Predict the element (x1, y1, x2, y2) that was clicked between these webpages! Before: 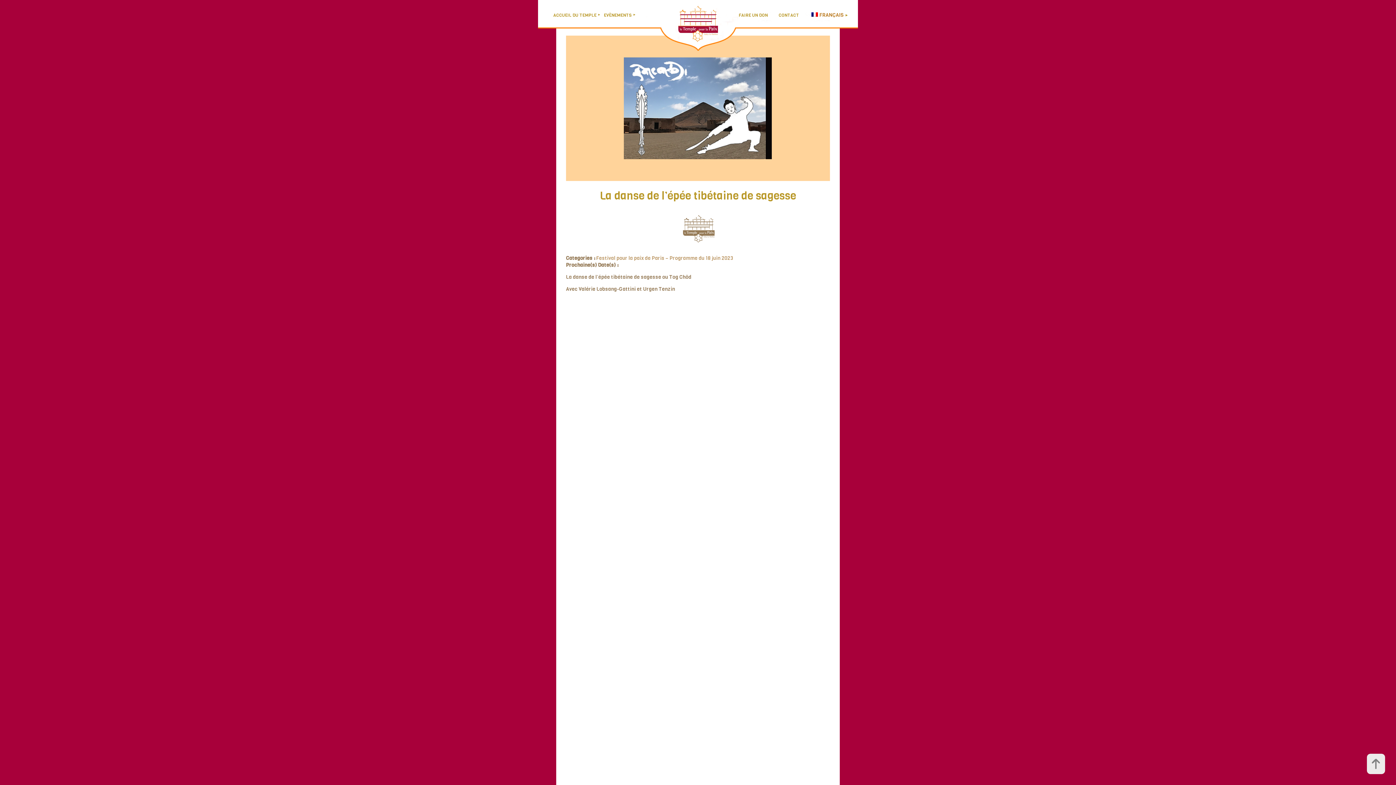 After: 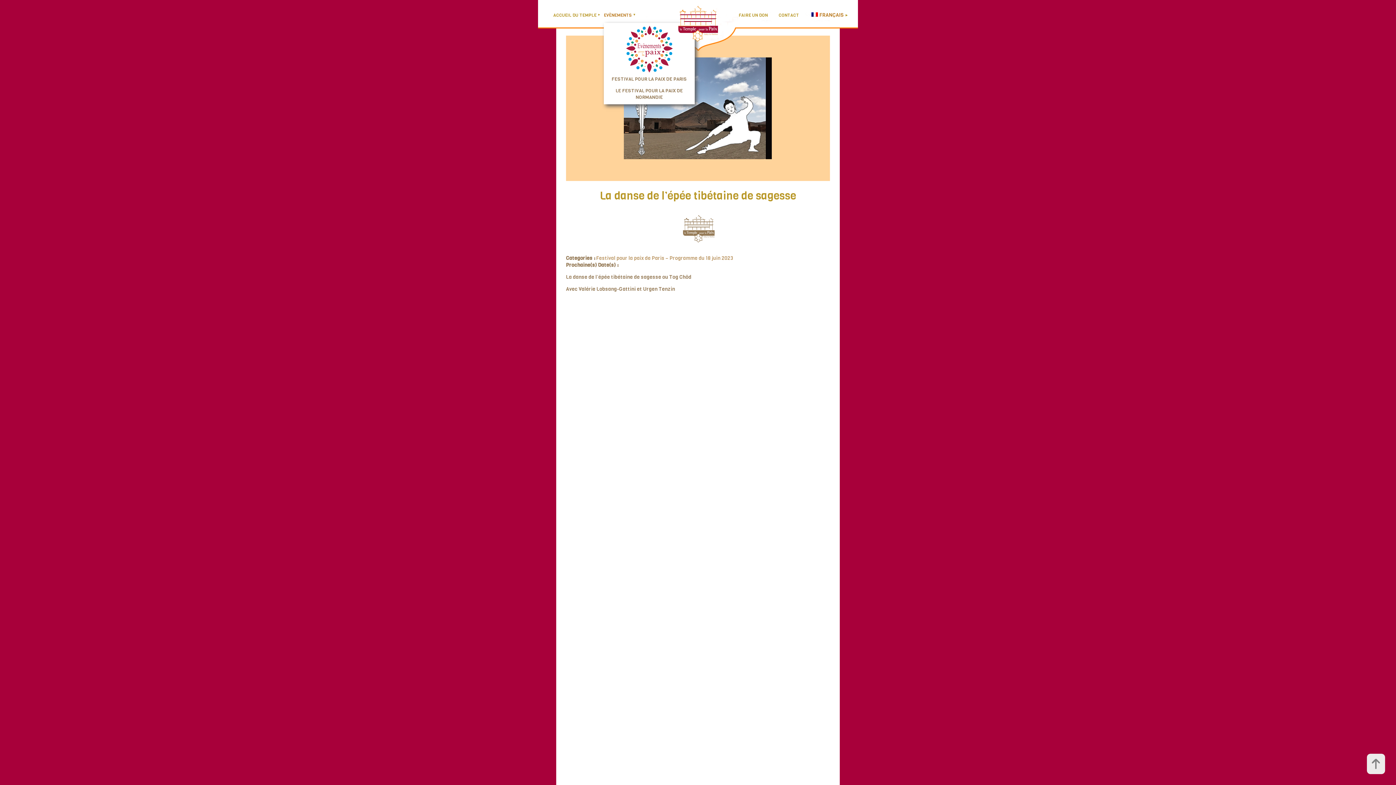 Action: bbox: (604, 12, 632, 18) label: EVÈNEMENTS